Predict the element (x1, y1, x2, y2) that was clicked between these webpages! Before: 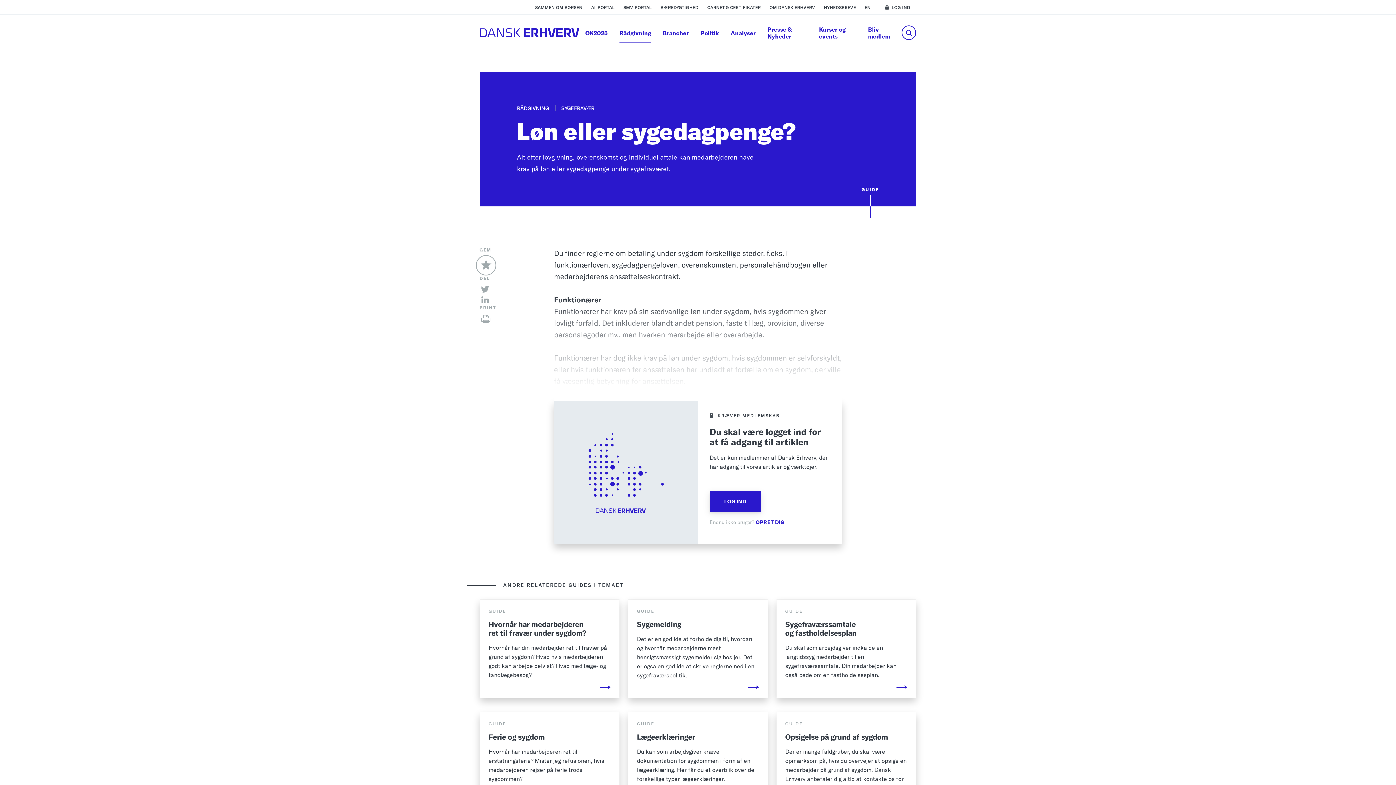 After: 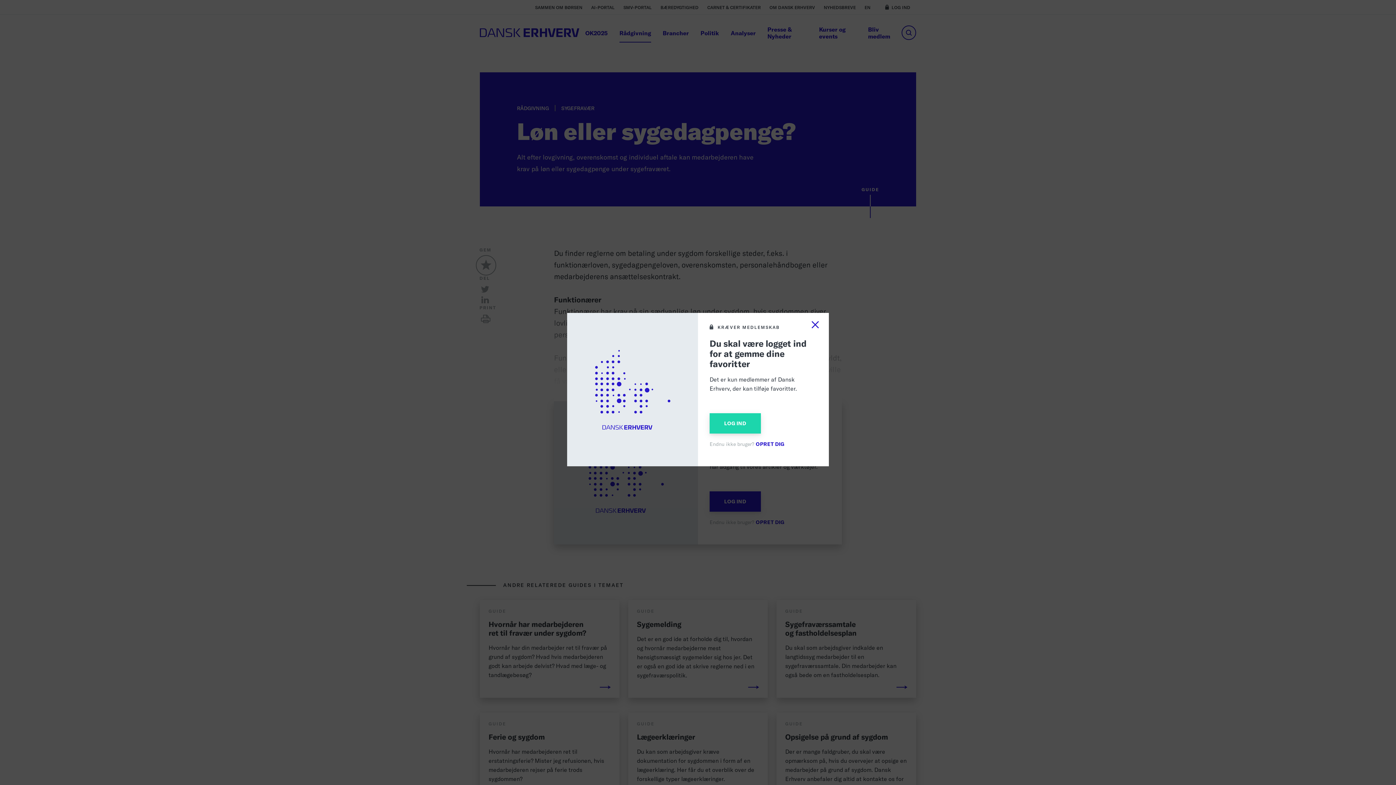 Action: bbox: (476, 255, 496, 275)